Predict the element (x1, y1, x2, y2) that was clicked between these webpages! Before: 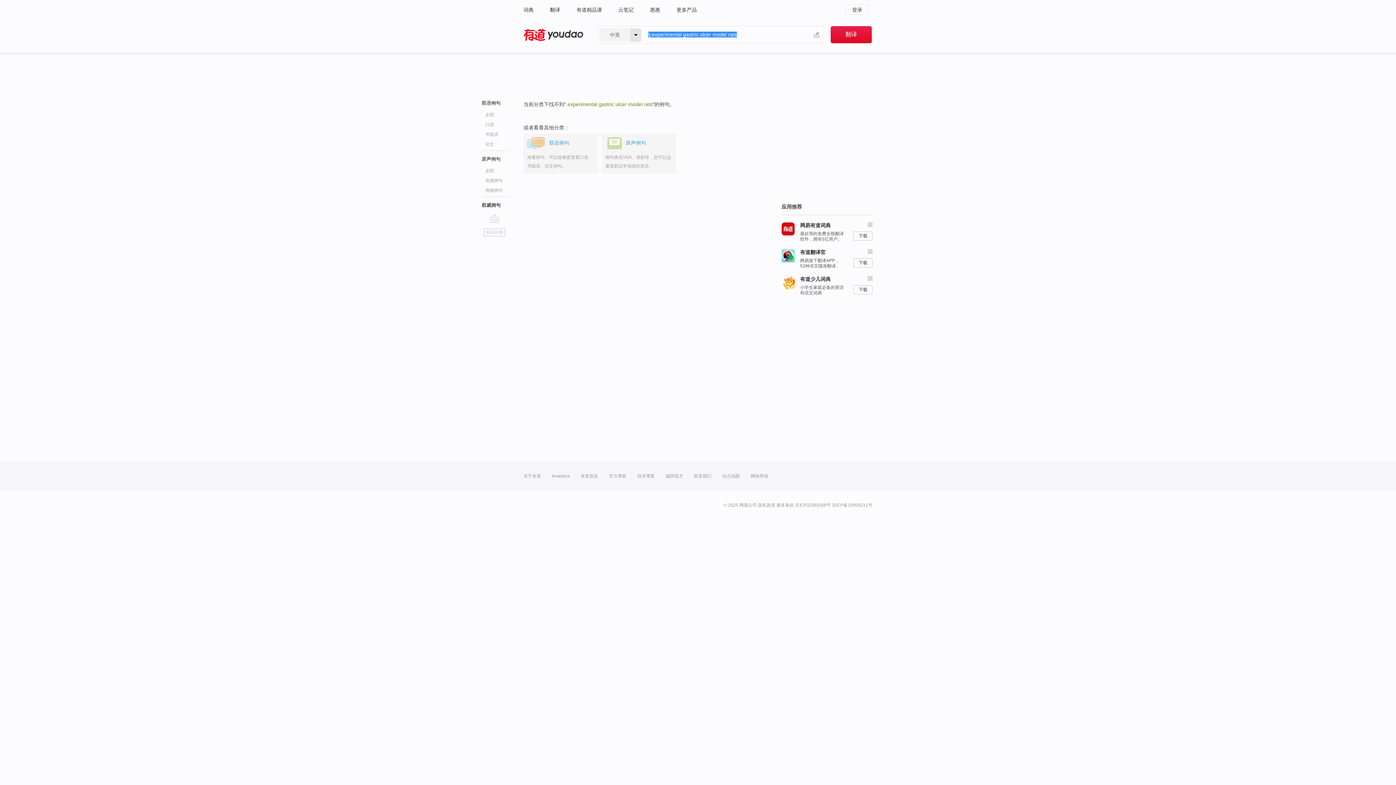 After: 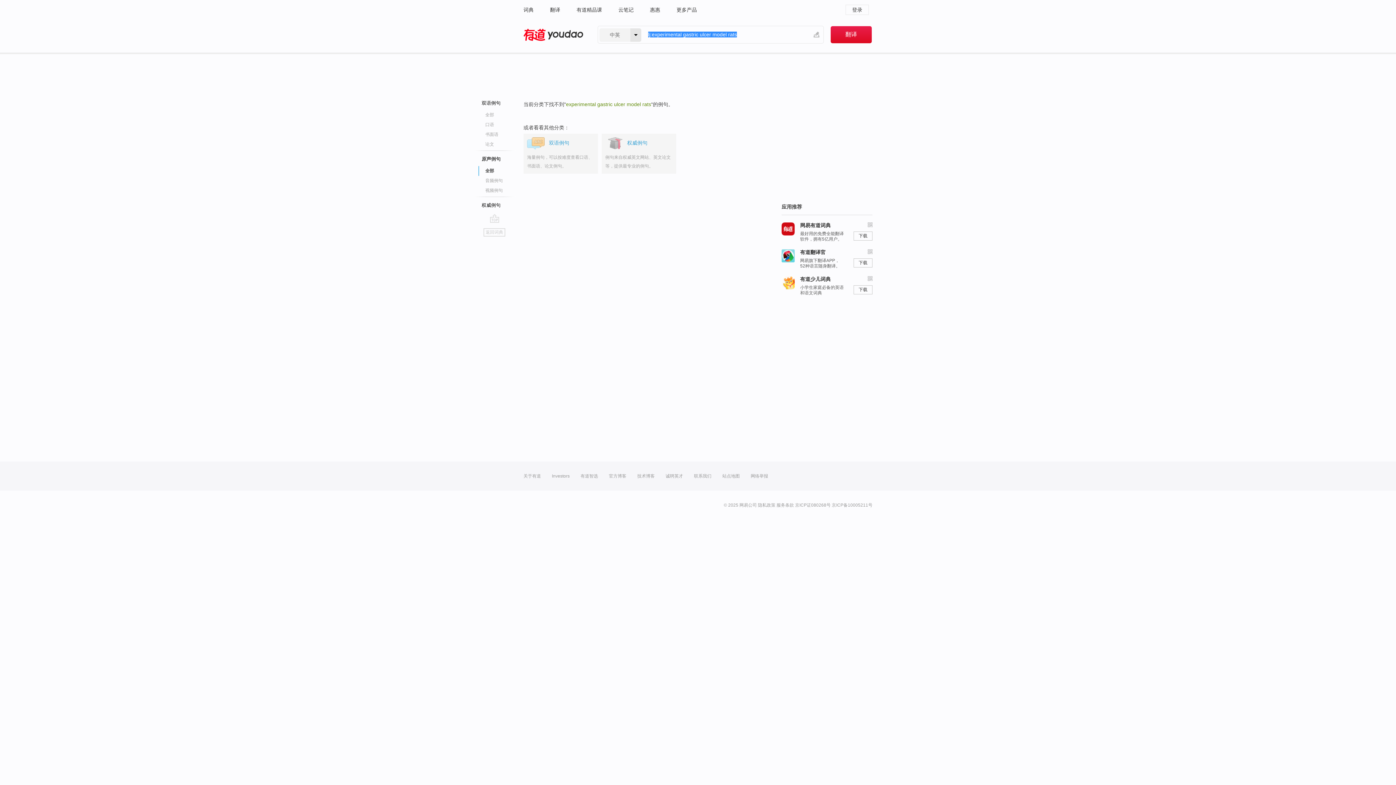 Action: bbox: (485, 166, 529, 176) label: 全部